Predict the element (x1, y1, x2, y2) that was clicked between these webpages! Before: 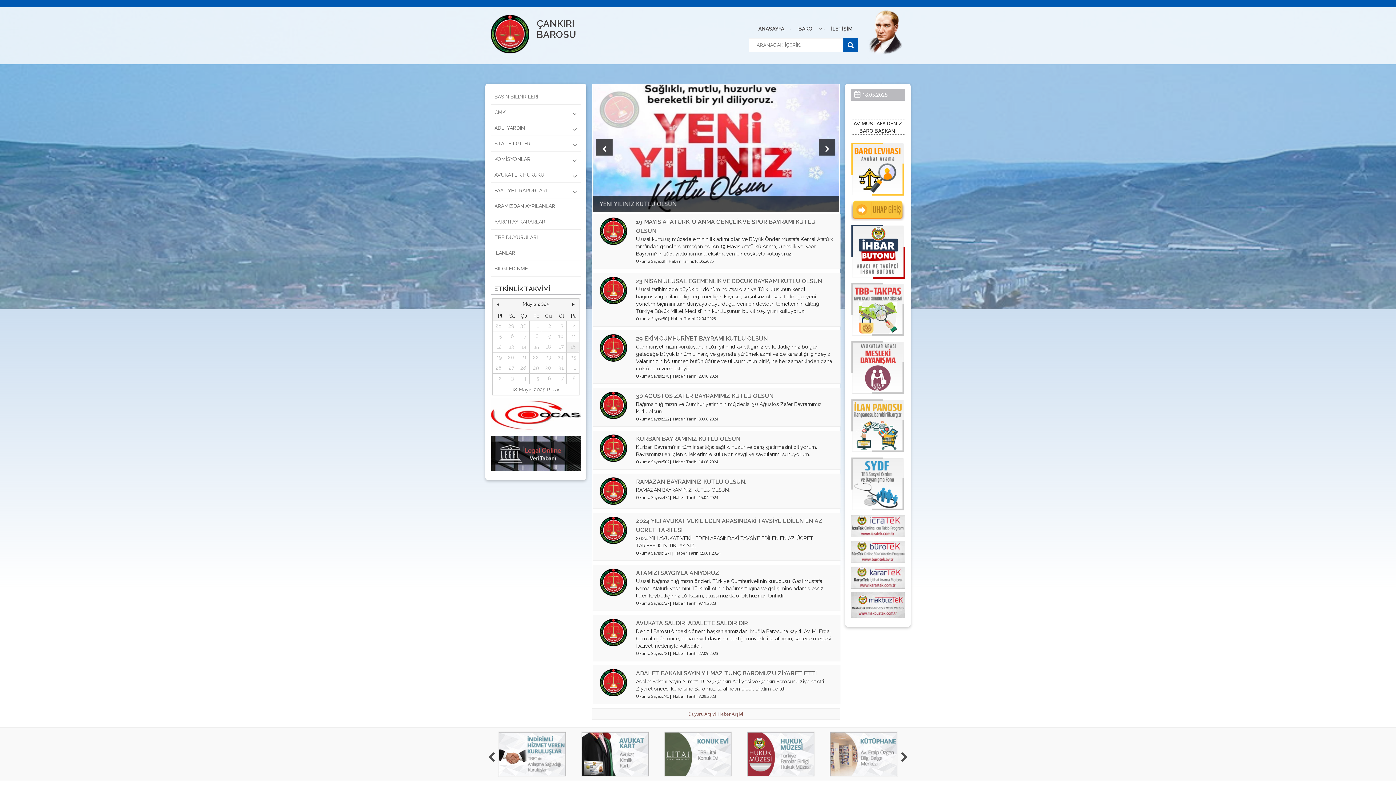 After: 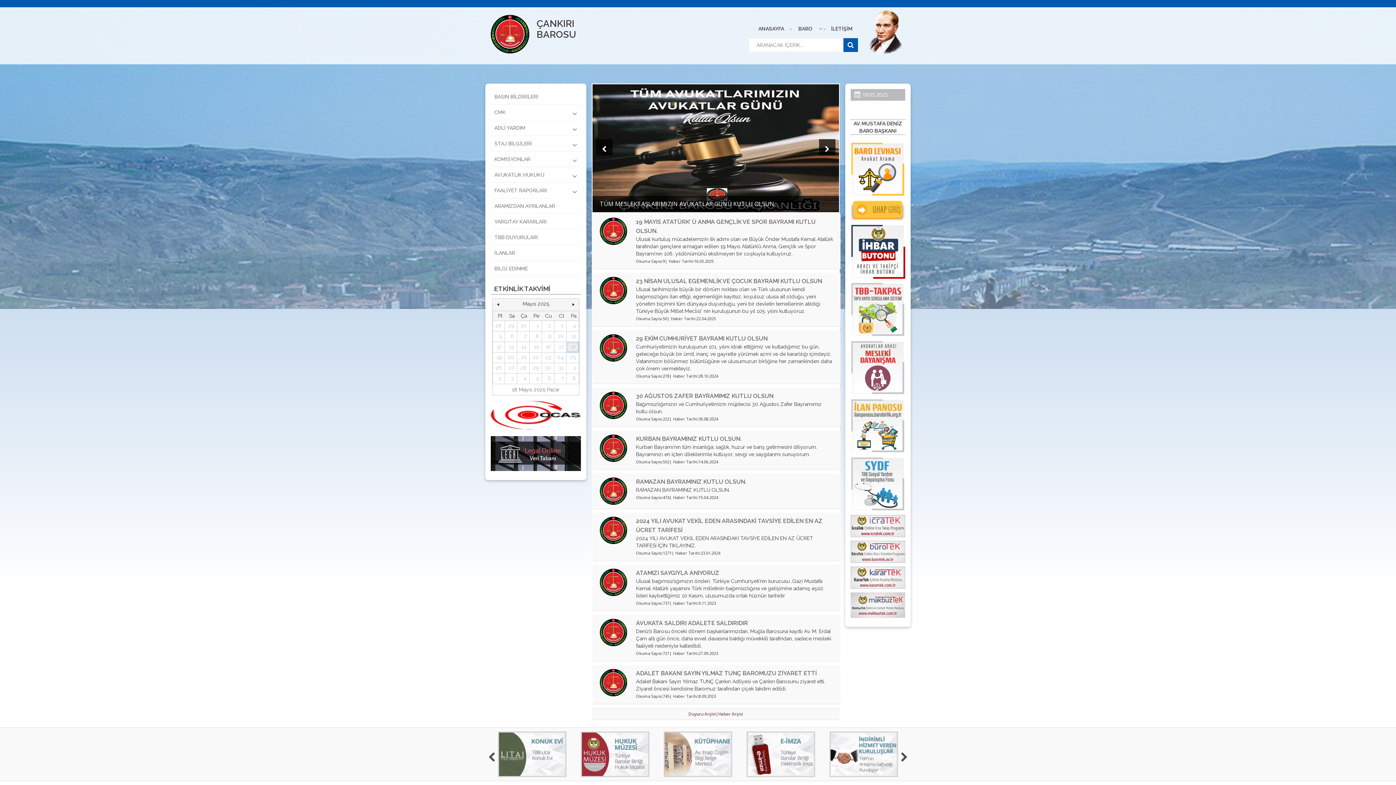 Action: label: 21 bbox: (517, 352, 528, 362)